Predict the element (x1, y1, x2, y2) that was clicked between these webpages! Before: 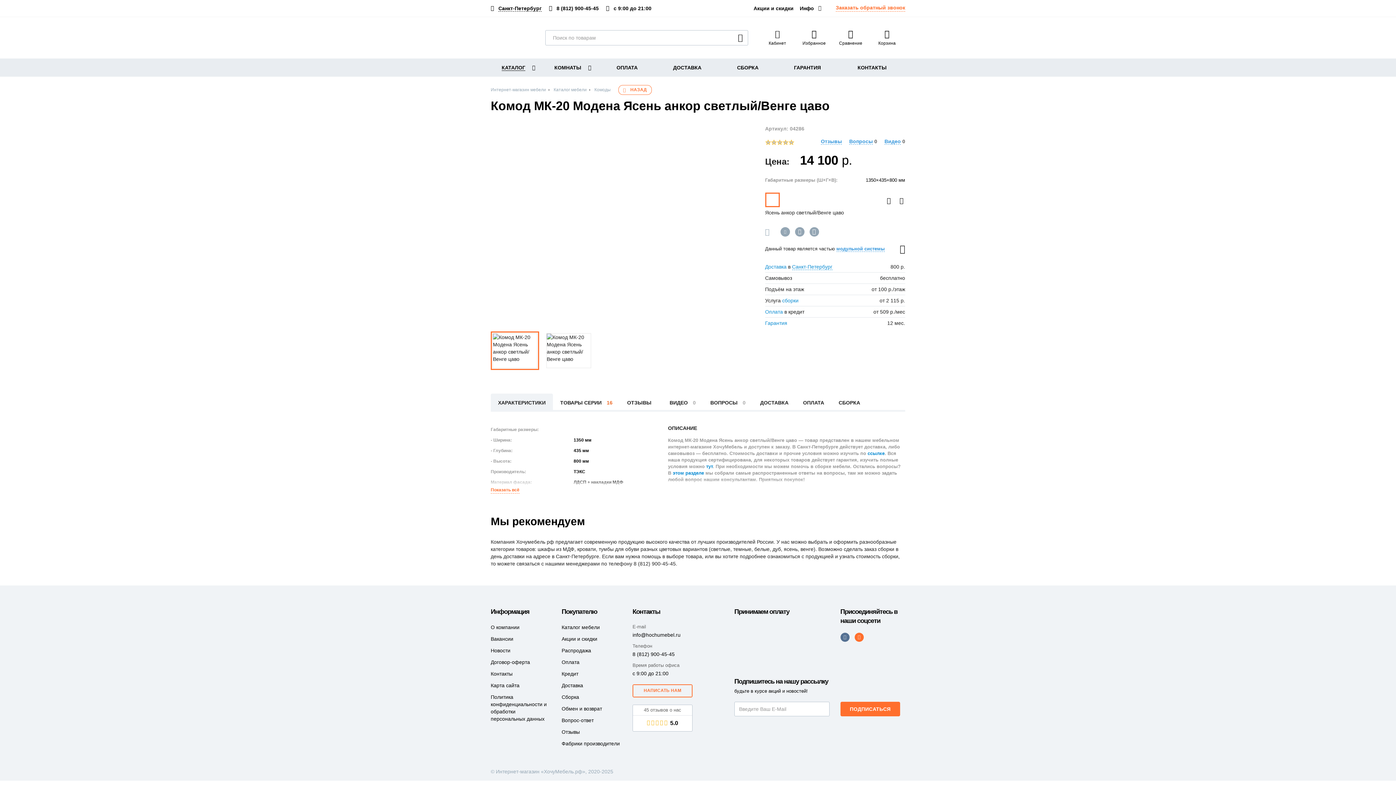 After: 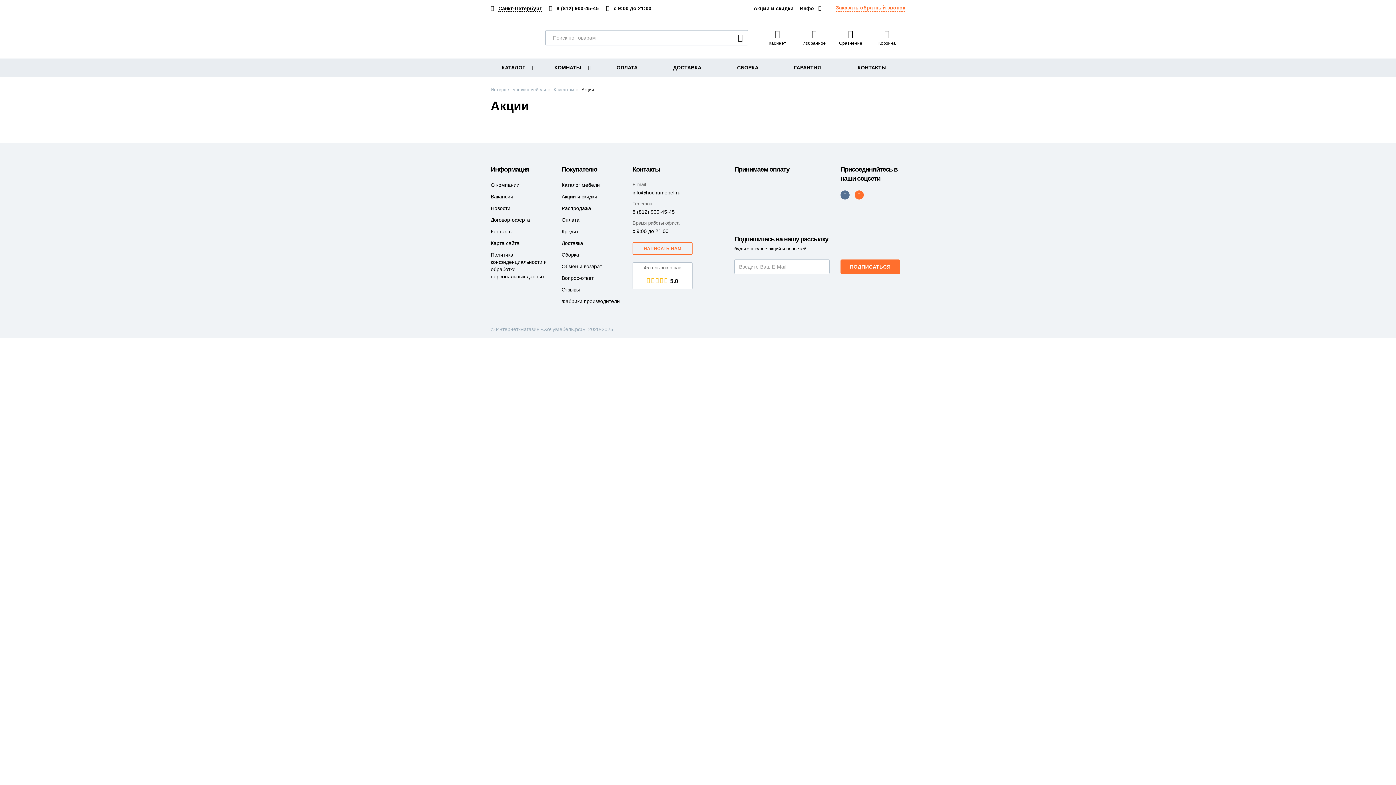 Action: label: Акции и скидки bbox: (561, 636, 597, 642)